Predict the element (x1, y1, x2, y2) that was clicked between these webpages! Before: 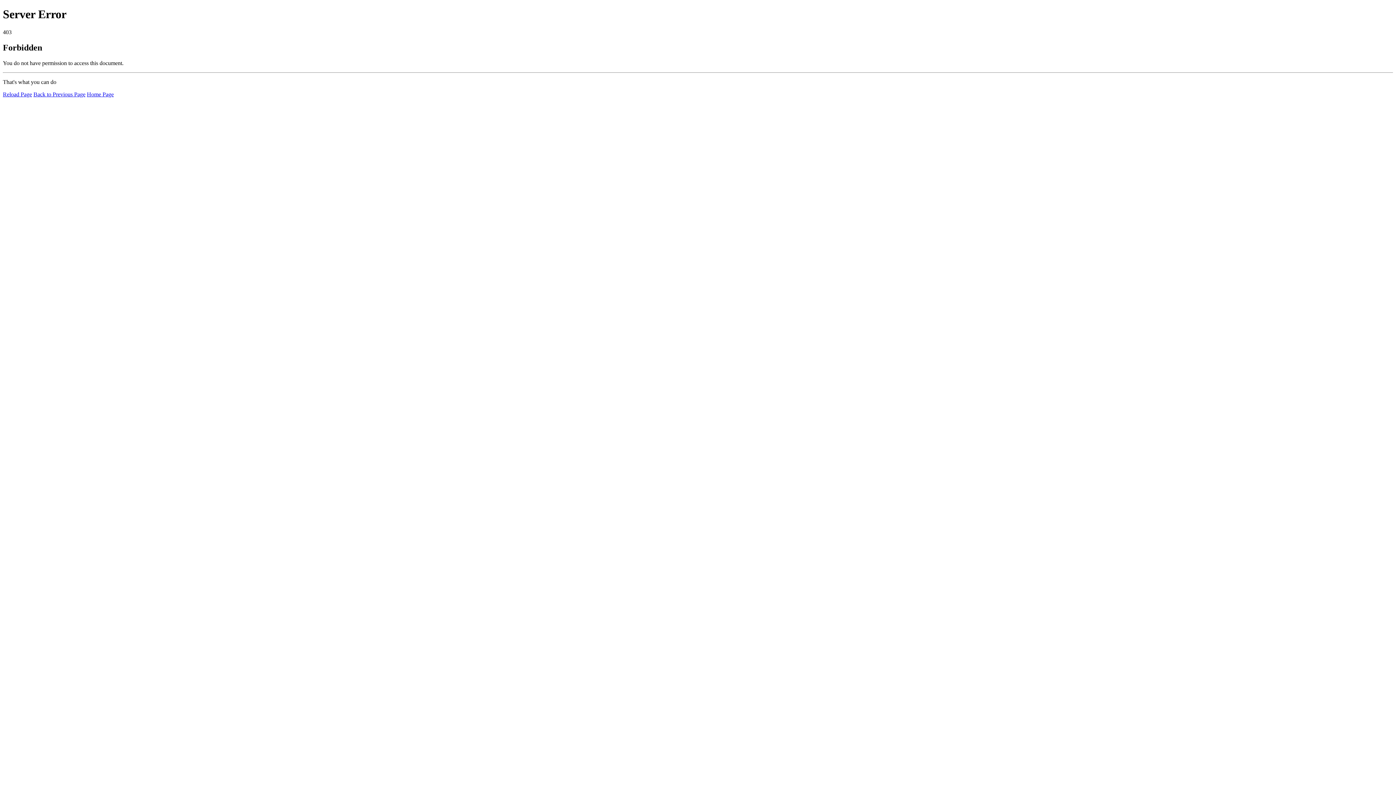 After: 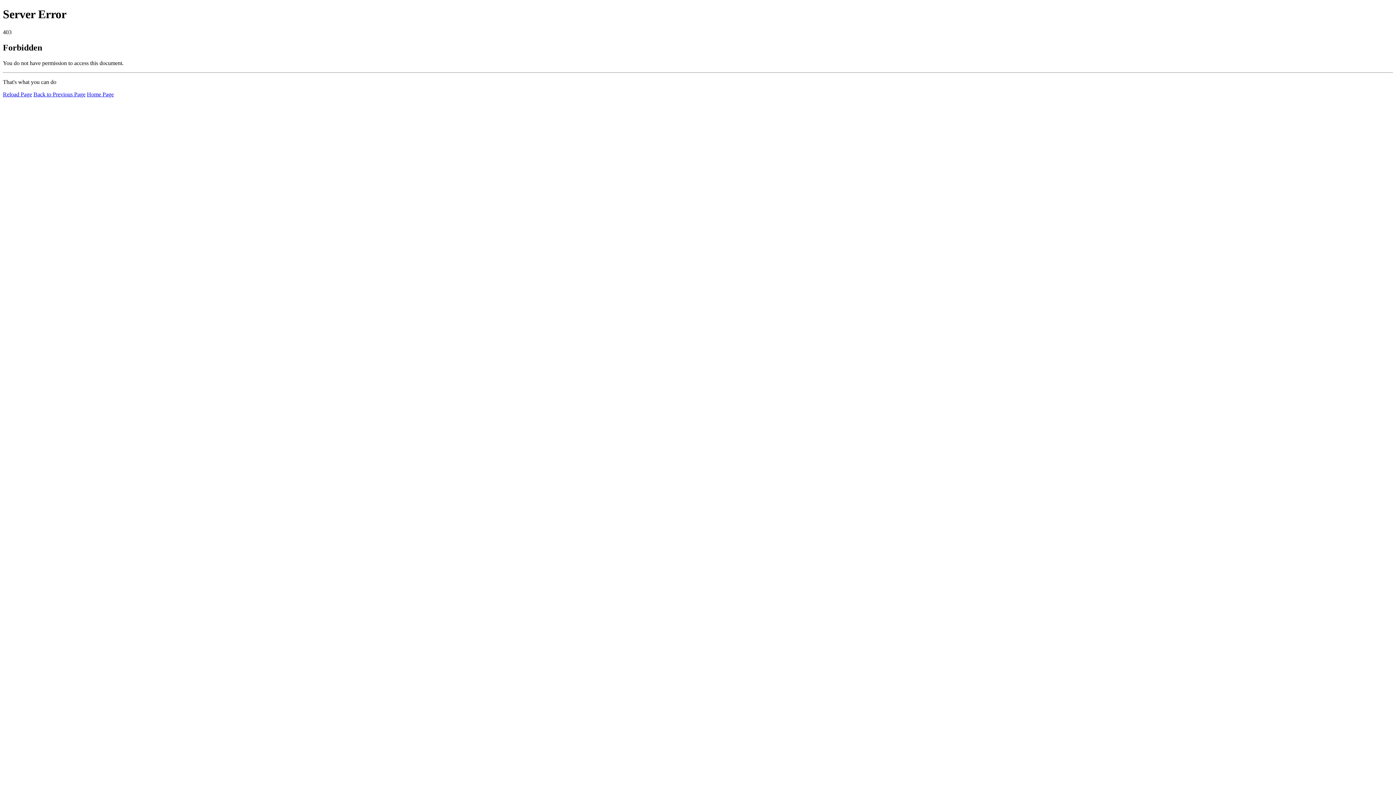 Action: bbox: (2, 91, 32, 97) label: Reload Page